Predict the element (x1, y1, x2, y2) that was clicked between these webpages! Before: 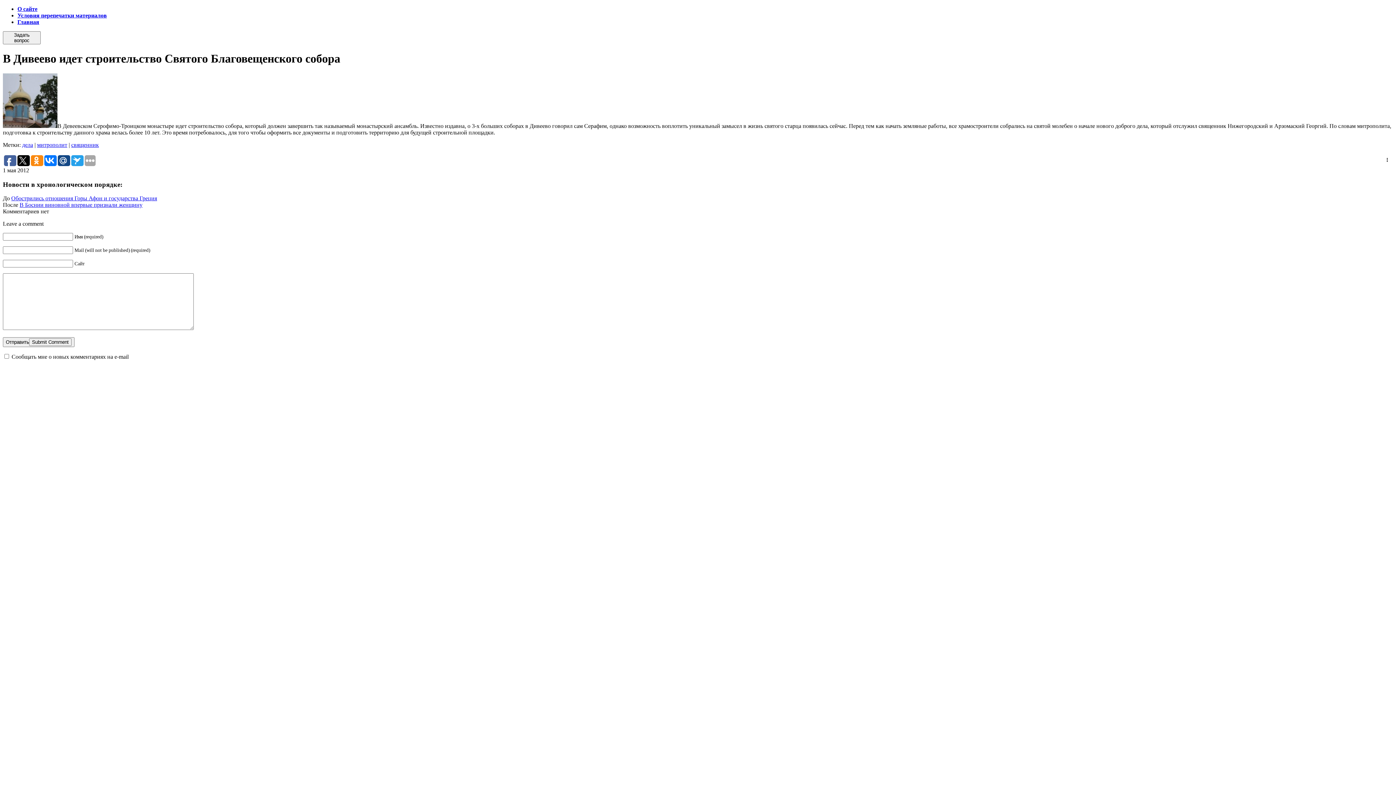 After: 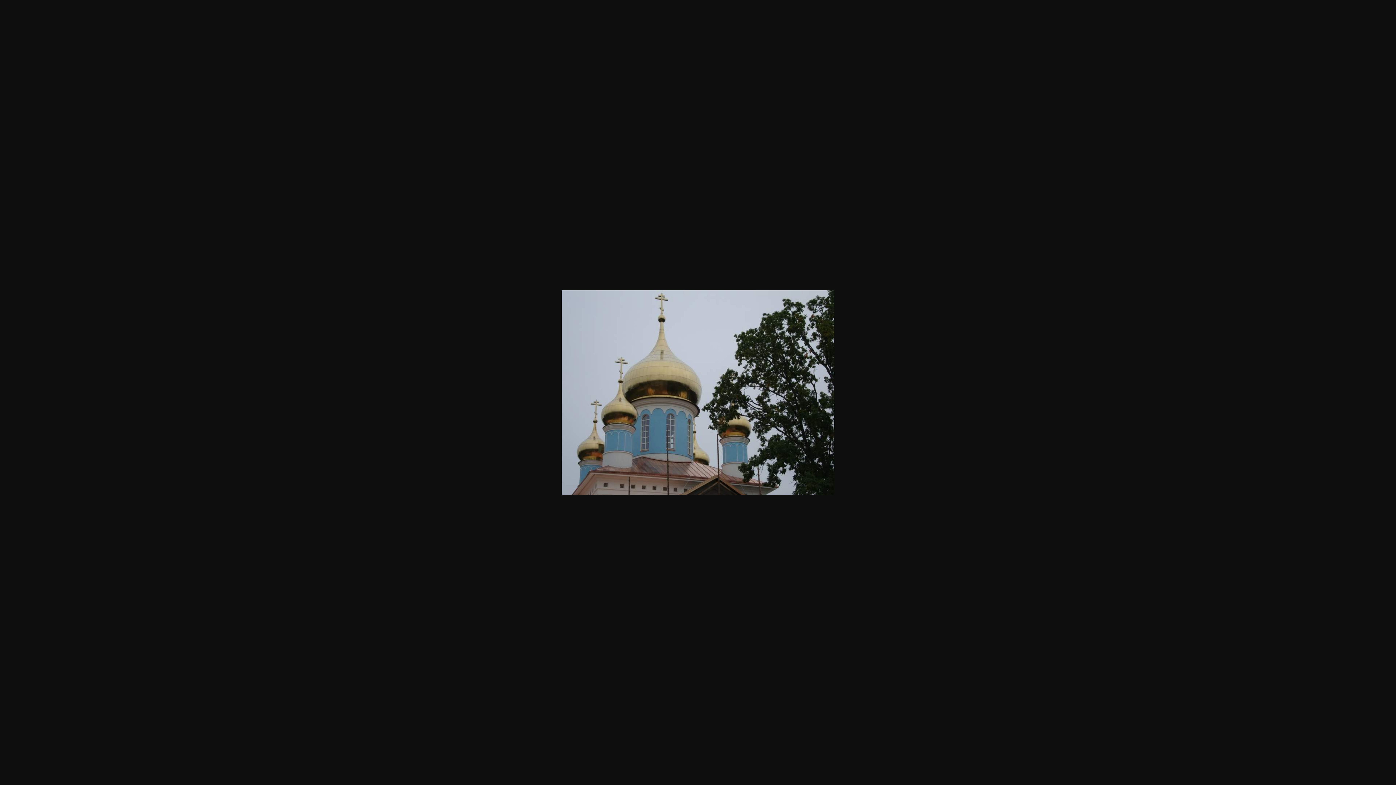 Action: bbox: (2, 122, 57, 129)